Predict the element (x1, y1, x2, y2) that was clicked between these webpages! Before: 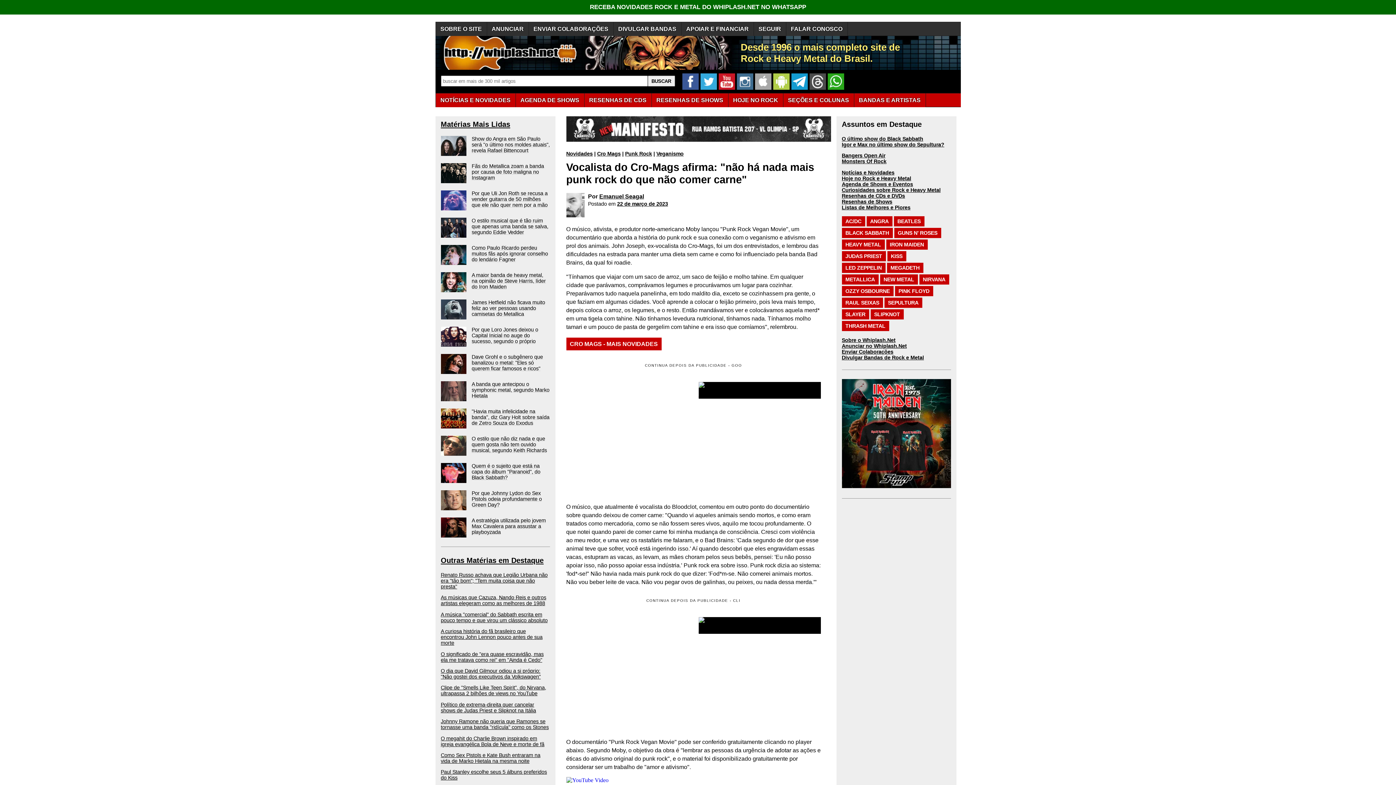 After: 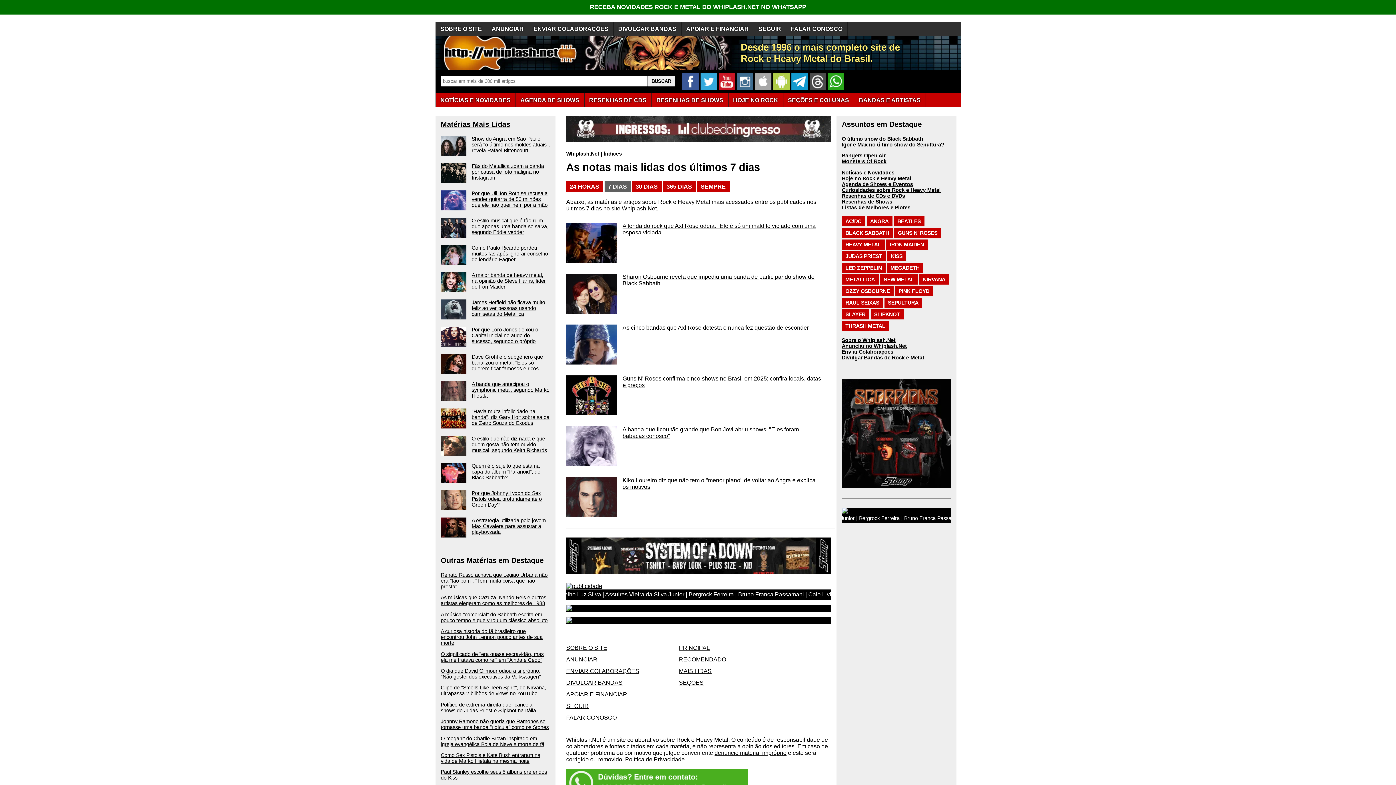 Action: label: Matérias Mais Lidas bbox: (440, 120, 510, 128)